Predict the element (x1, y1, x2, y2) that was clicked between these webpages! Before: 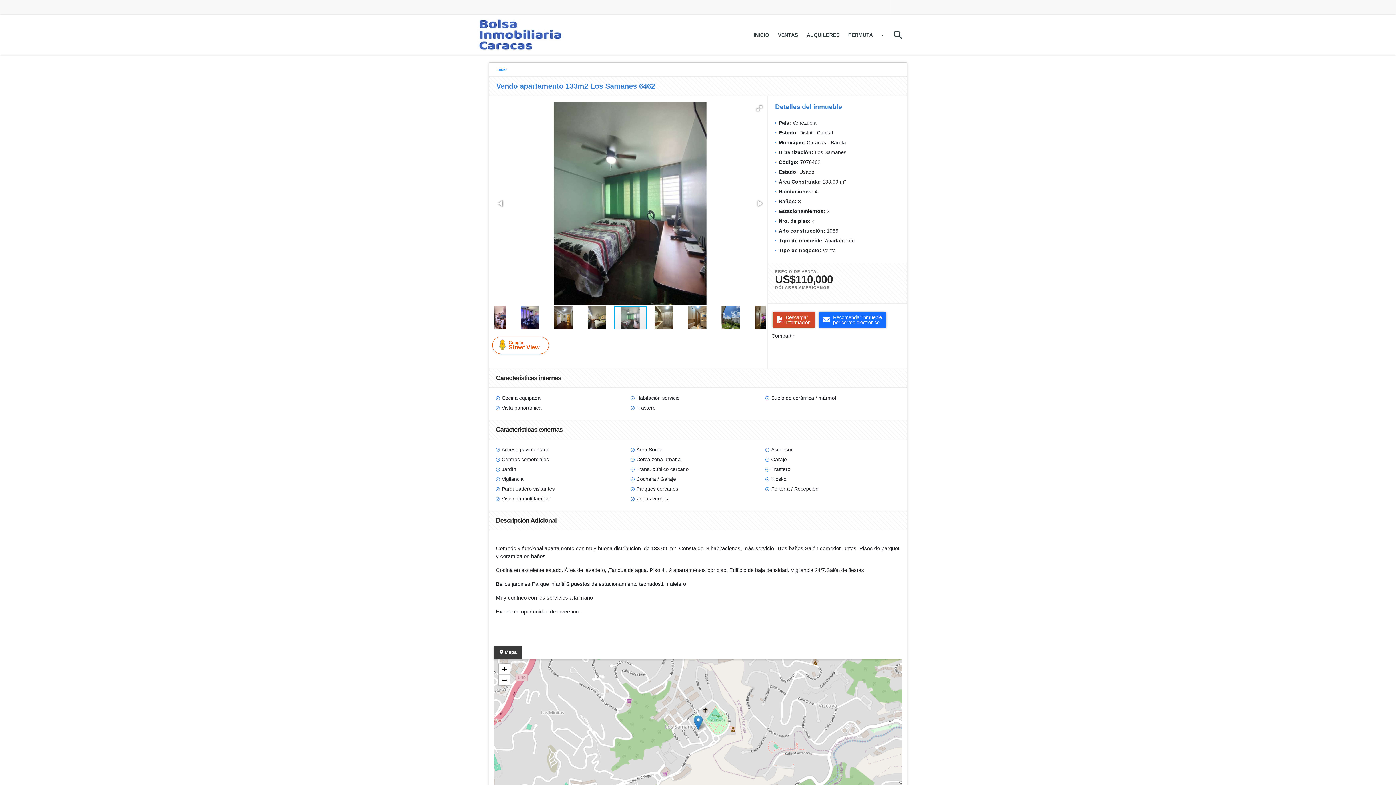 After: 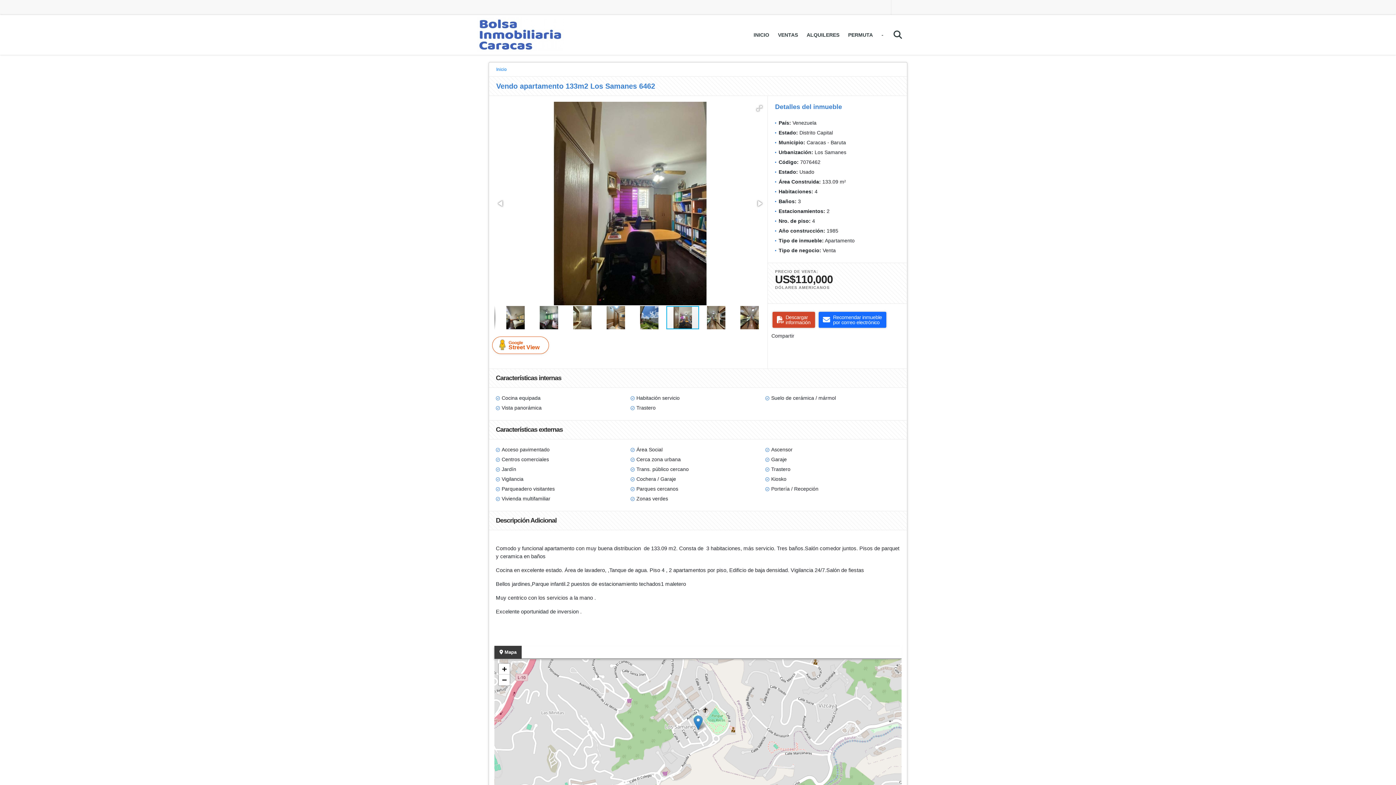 Action: bbox: (753, 197, 765, 209)